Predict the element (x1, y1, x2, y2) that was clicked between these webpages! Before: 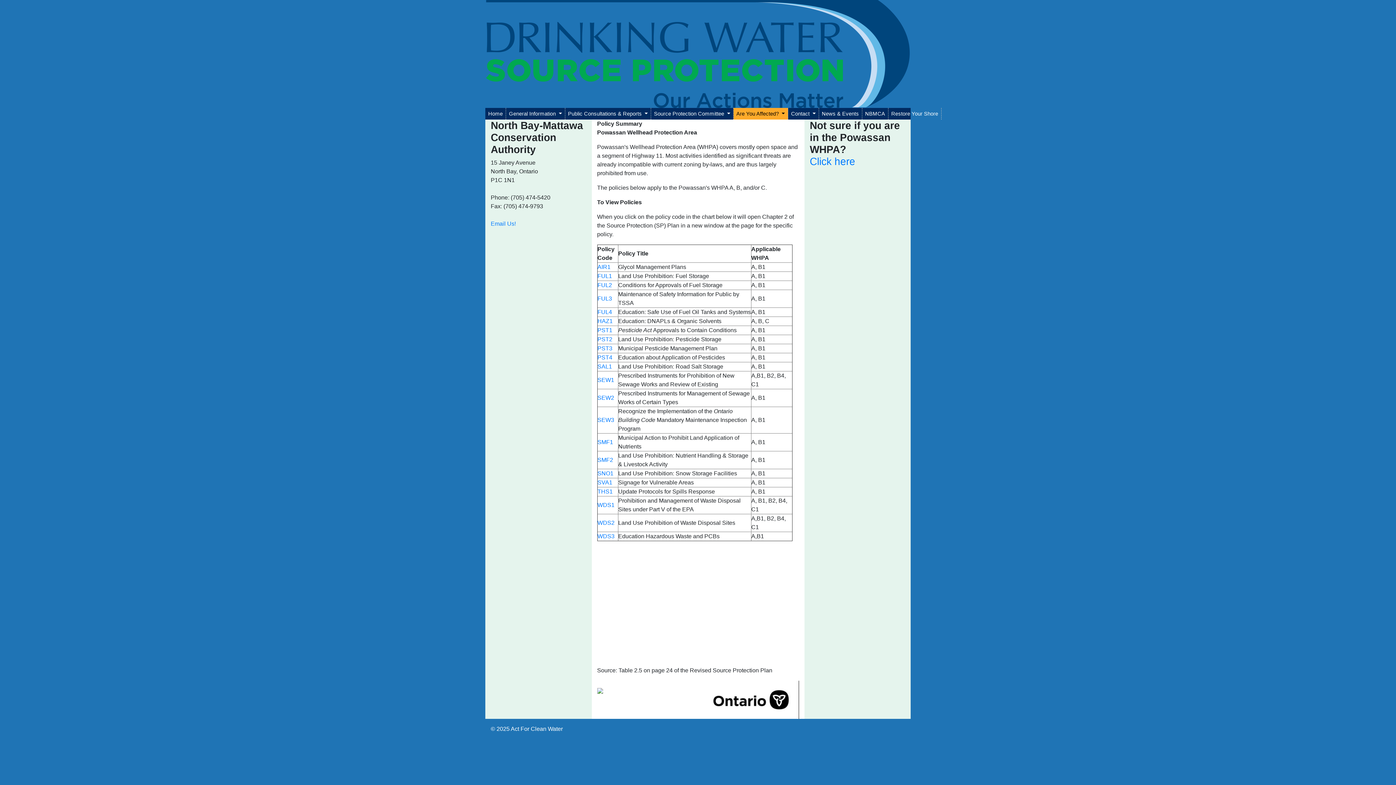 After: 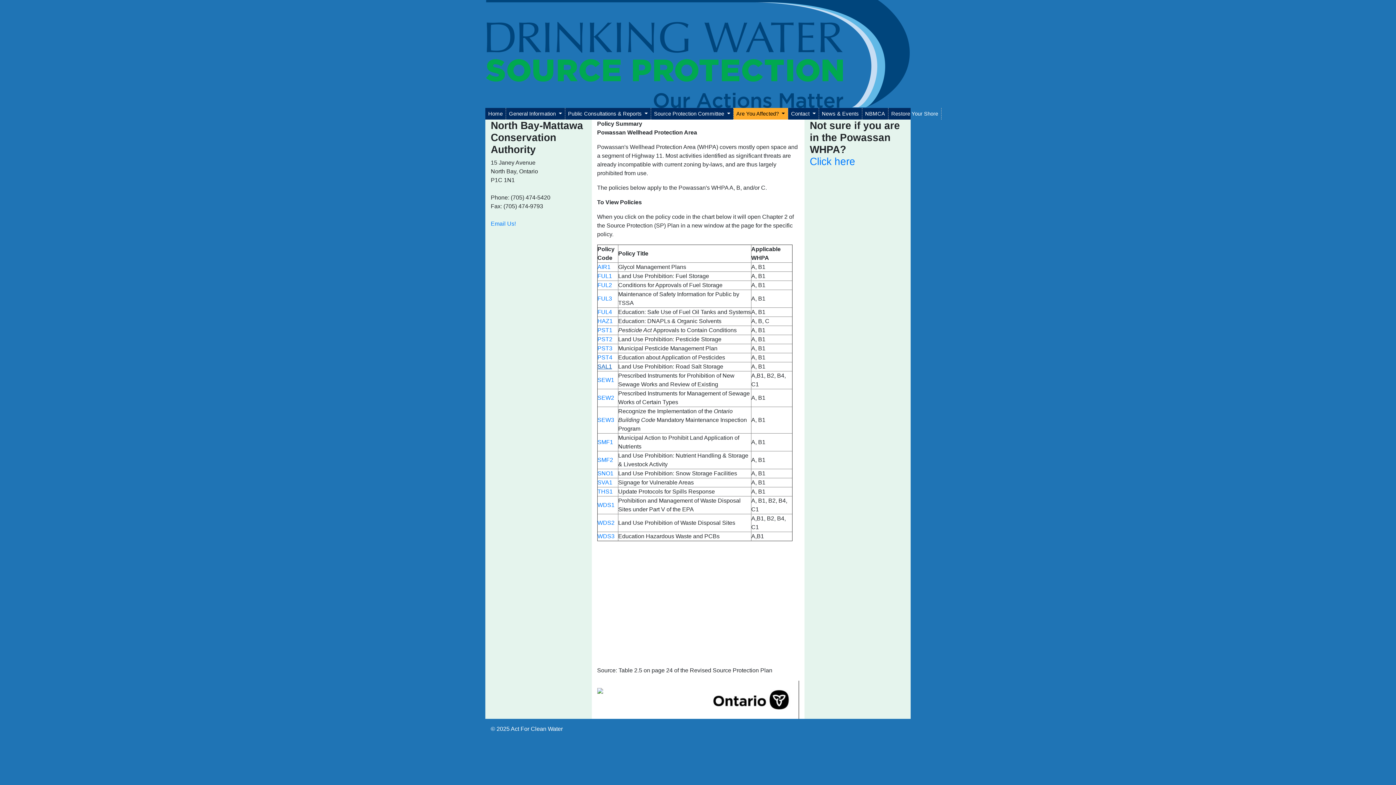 Action: label: SAL1 bbox: (597, 363, 612, 369)